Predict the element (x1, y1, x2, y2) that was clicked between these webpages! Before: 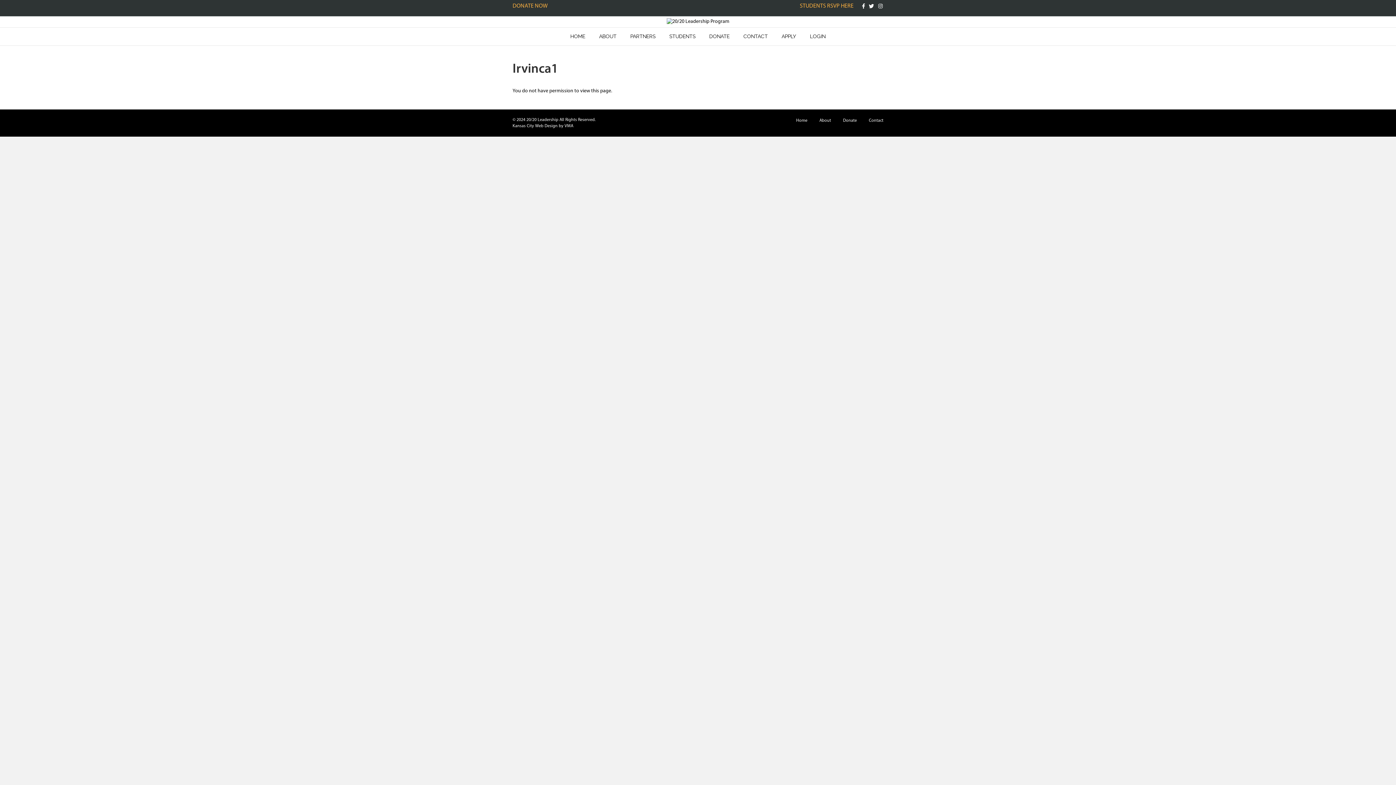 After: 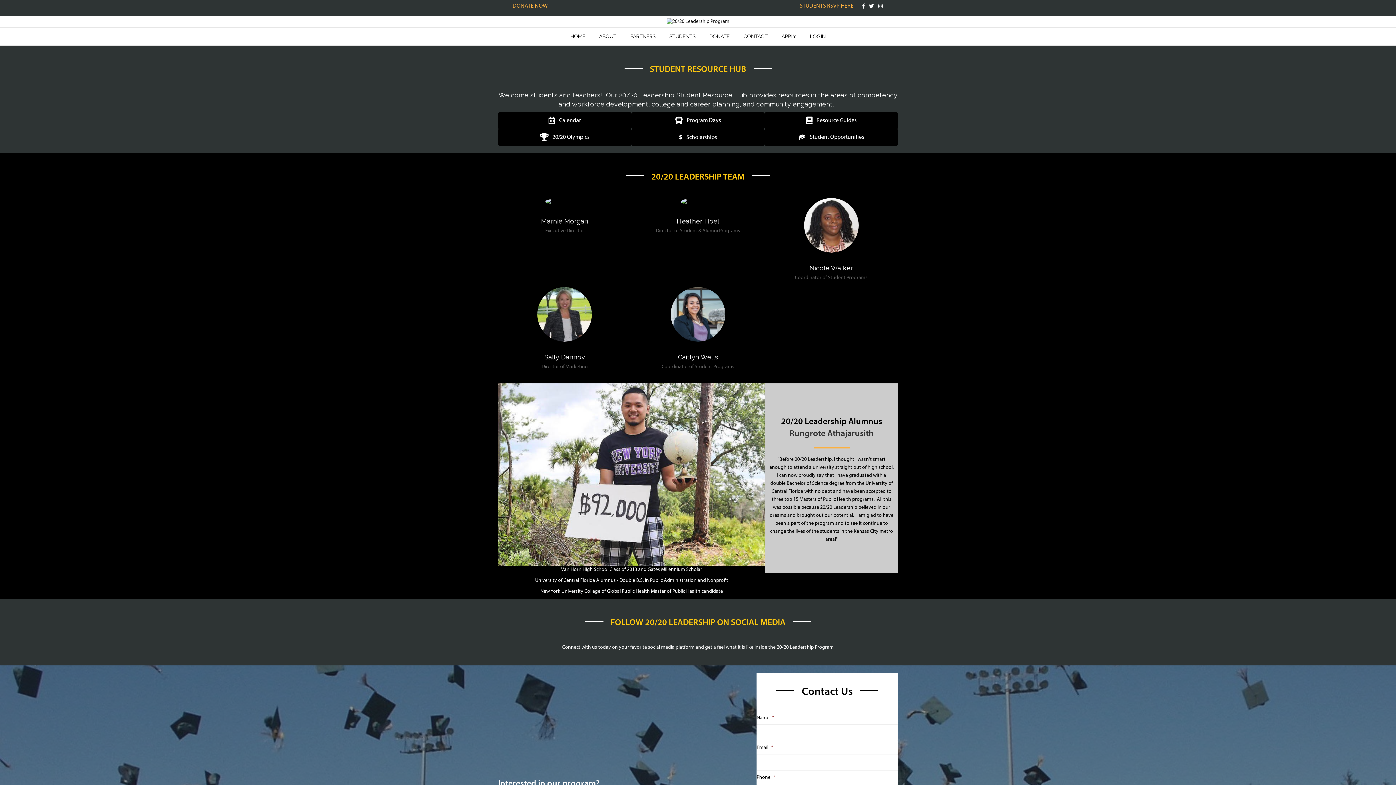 Action: label: STUDENTS bbox: (663, 27, 701, 45)